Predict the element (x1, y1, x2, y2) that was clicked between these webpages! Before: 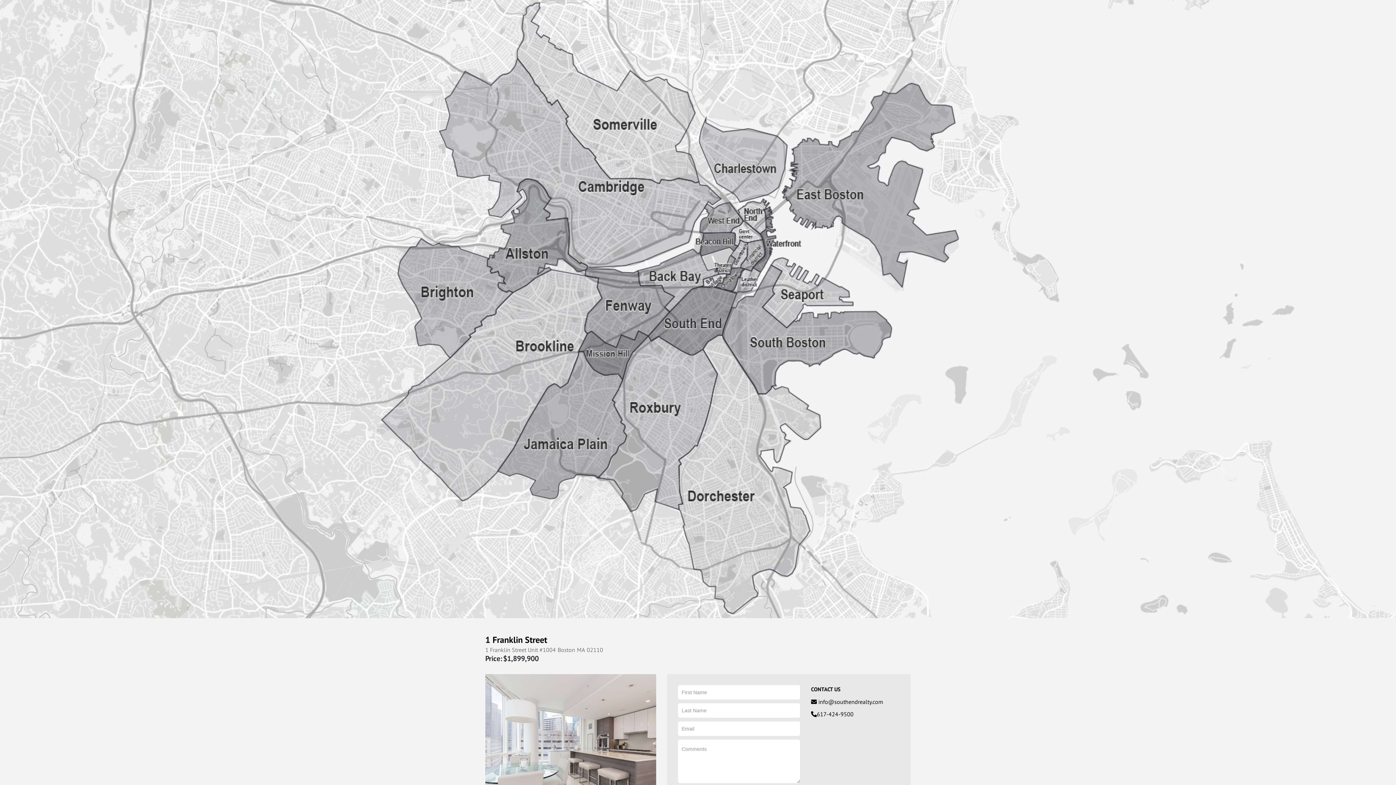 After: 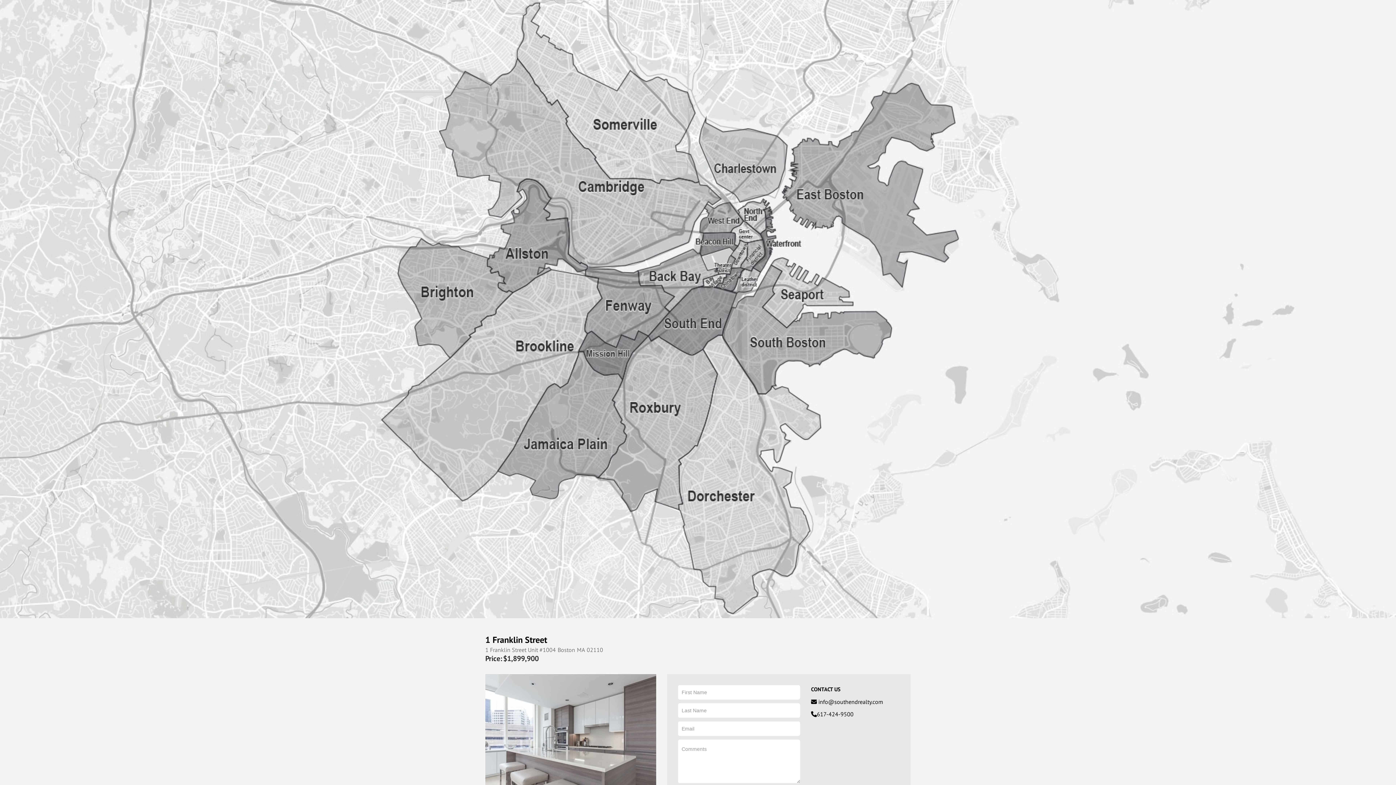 Action: label: Previous bbox: (485, 734, 505, 758)